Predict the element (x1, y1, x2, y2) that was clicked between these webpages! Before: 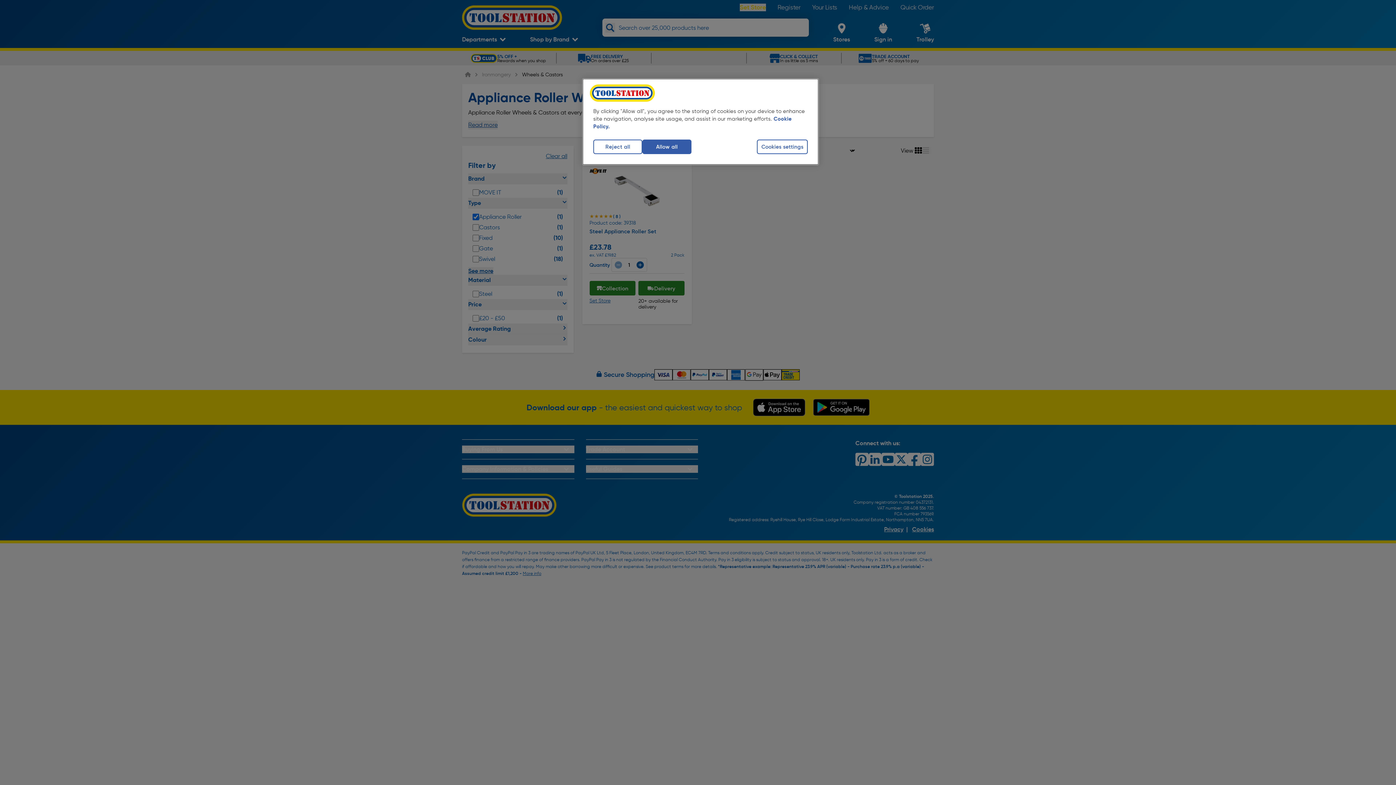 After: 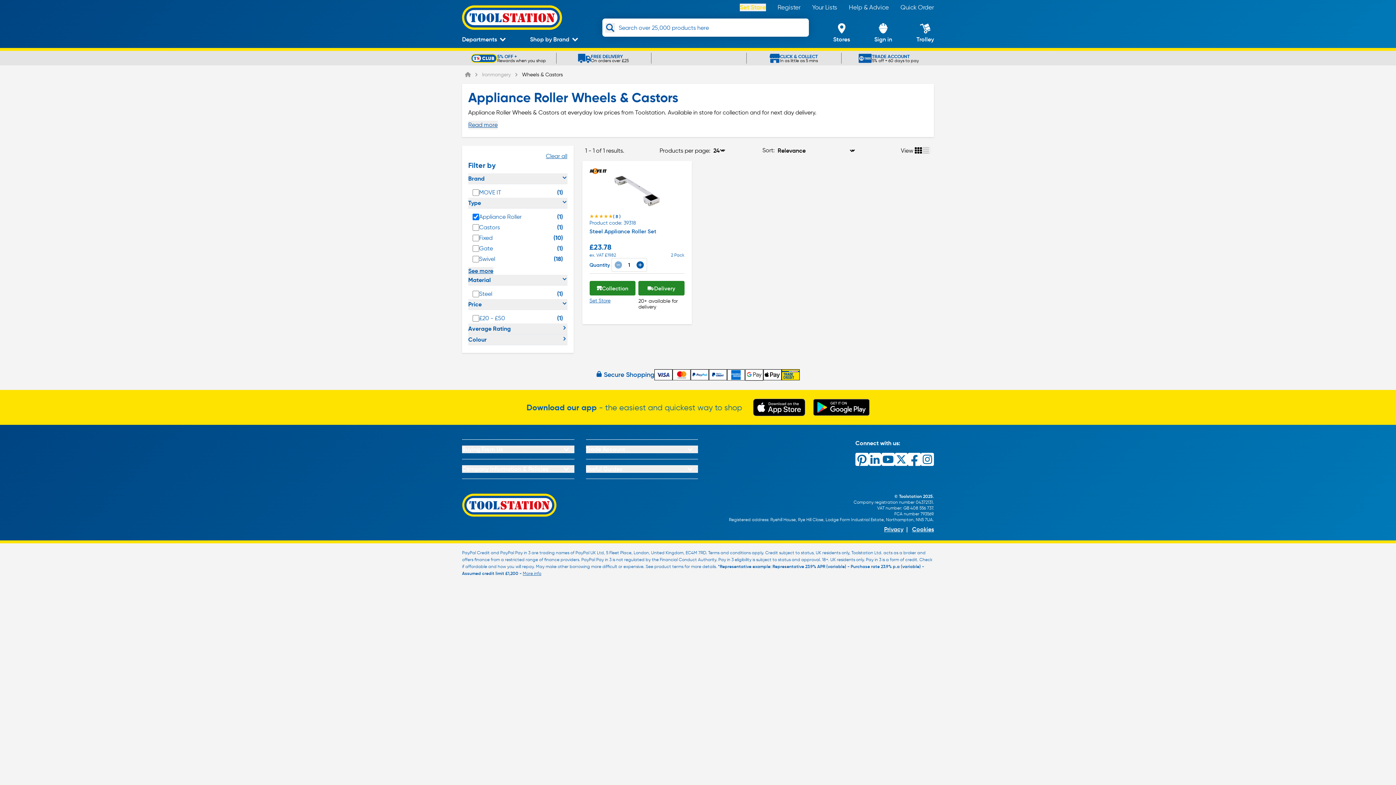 Action: label: Allow all bbox: (642, 139, 691, 154)